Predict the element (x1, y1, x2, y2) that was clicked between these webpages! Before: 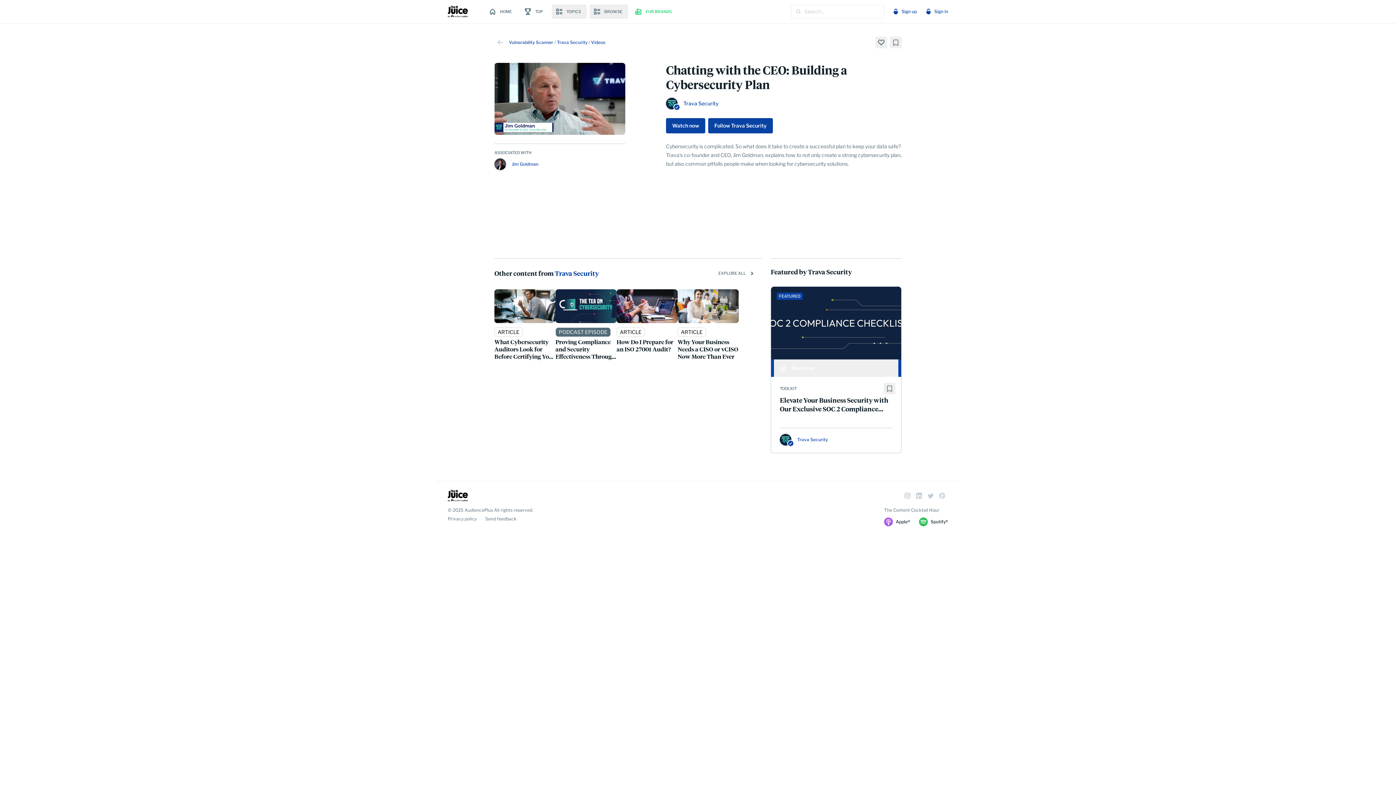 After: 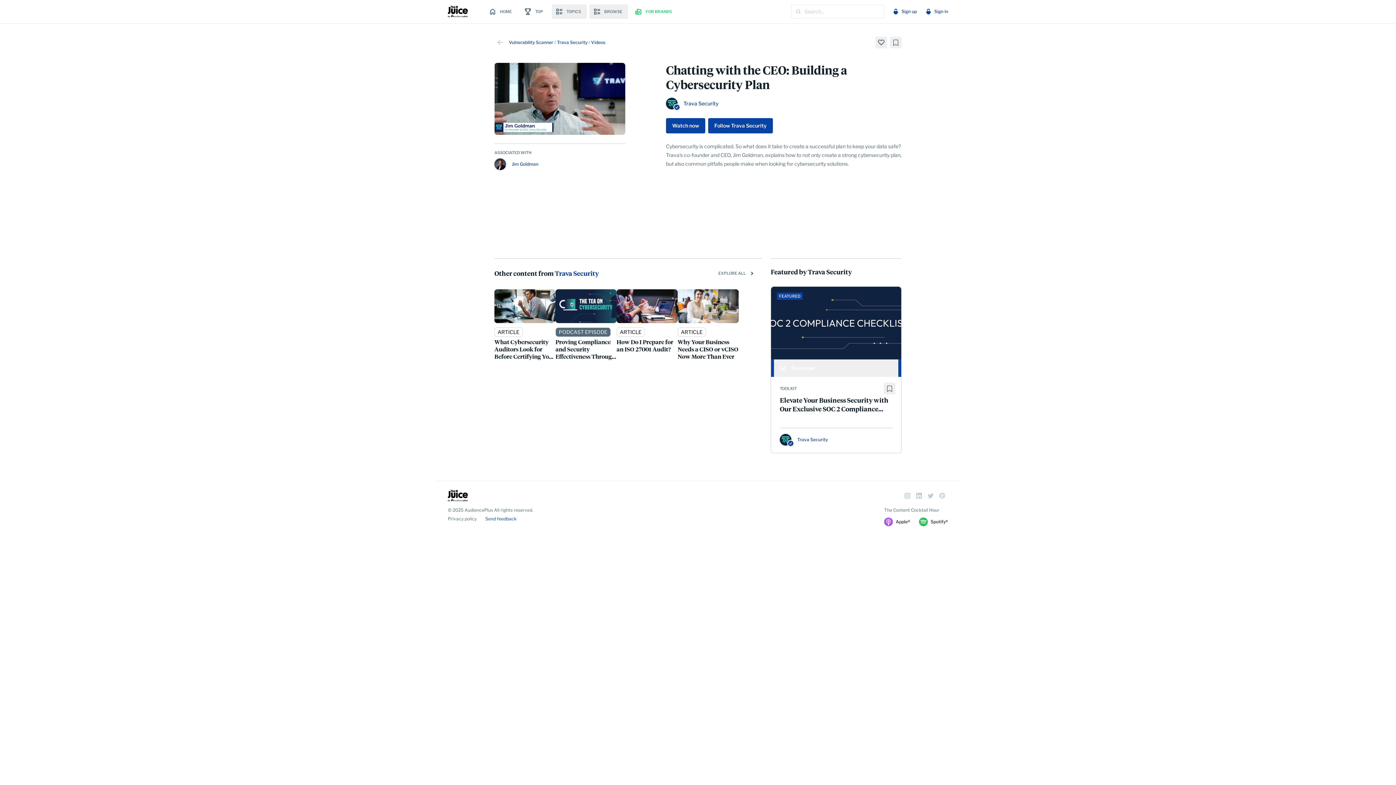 Action: bbox: (485, 516, 516, 522) label: Send feedback